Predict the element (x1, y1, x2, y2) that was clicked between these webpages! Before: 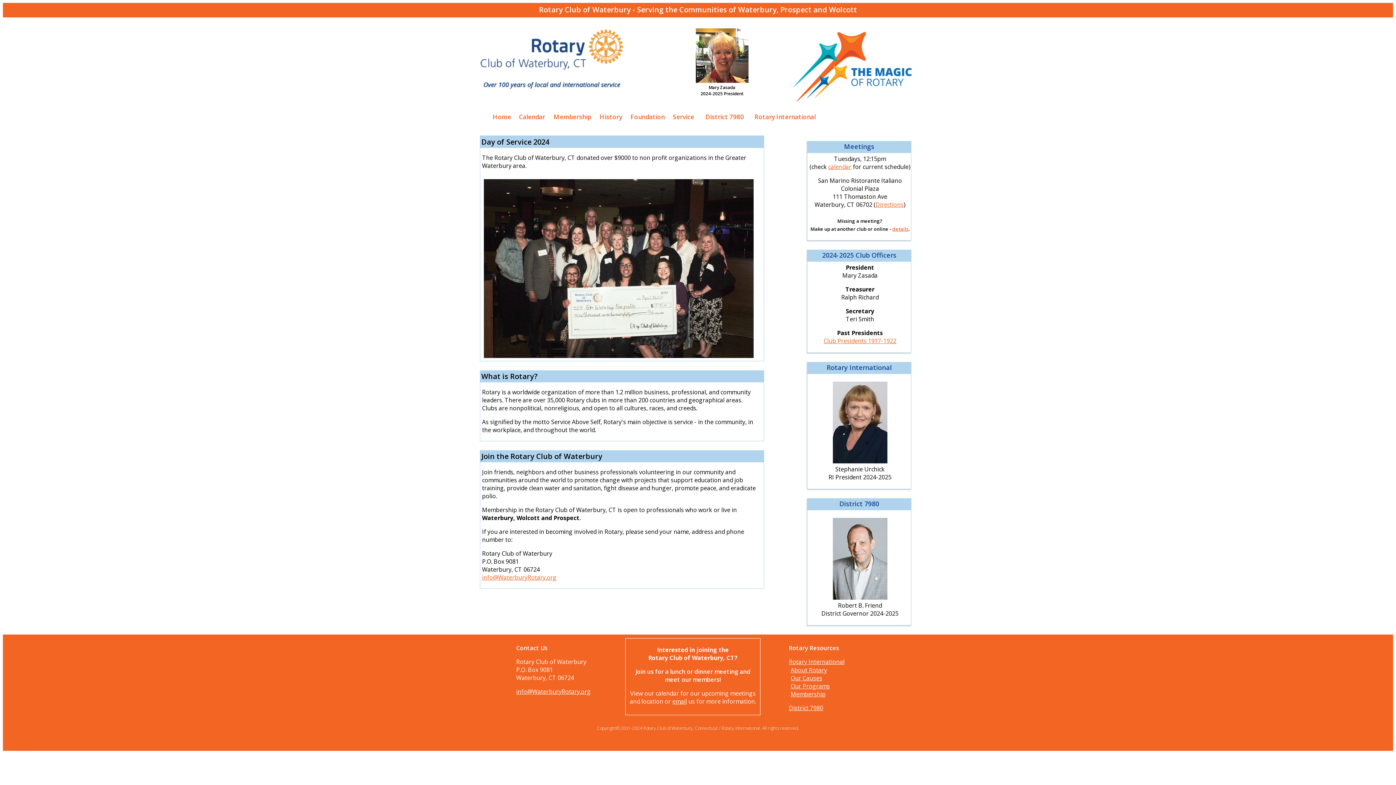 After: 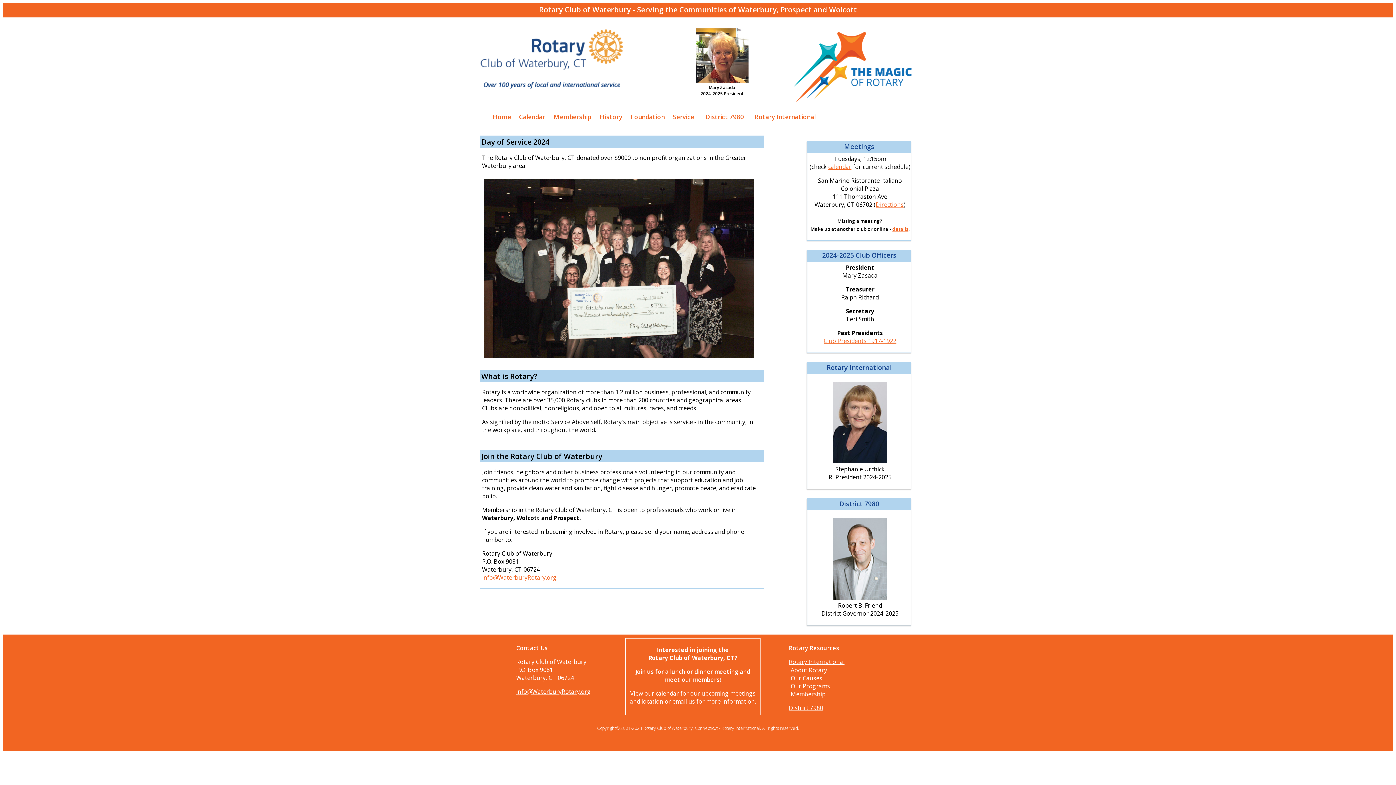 Action: bbox: (790, 674, 822, 682) label: Our Causes